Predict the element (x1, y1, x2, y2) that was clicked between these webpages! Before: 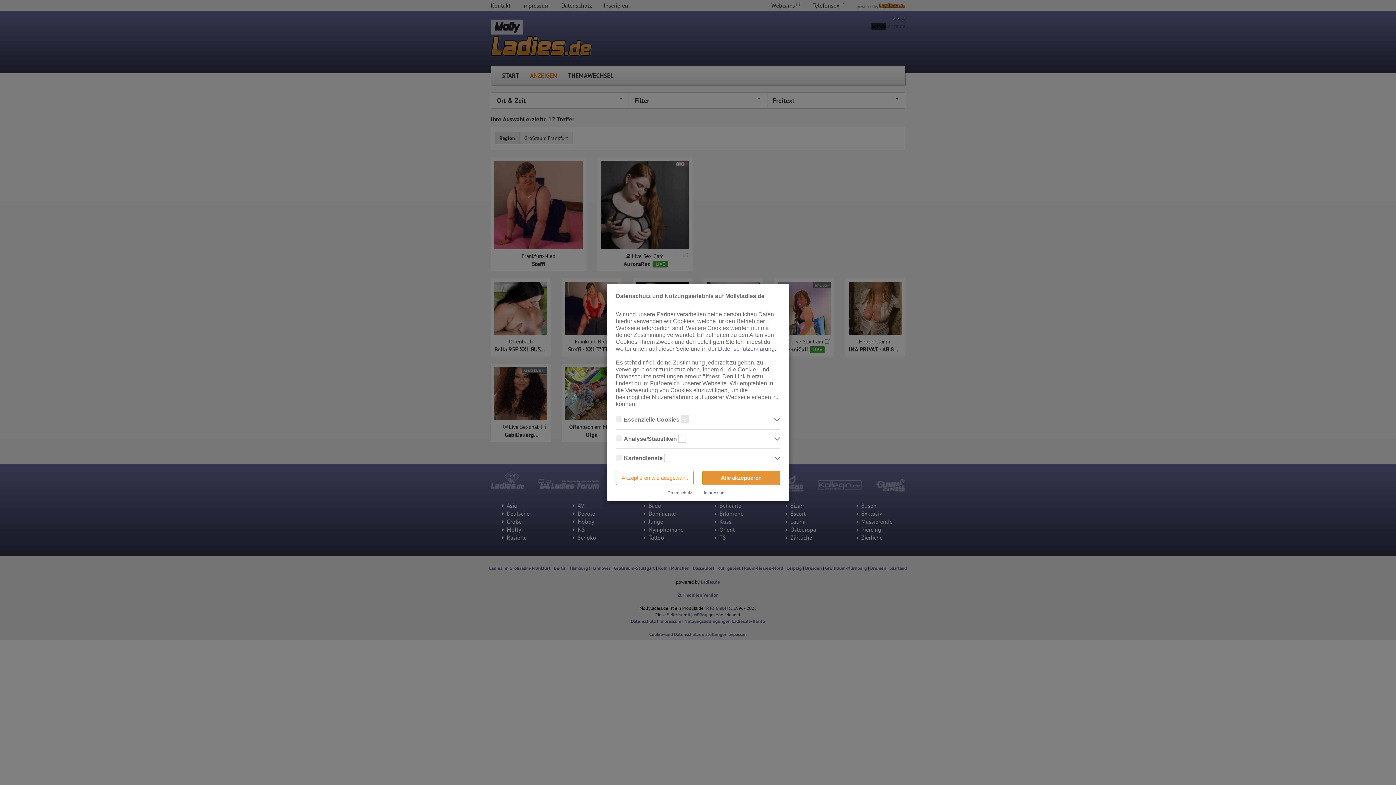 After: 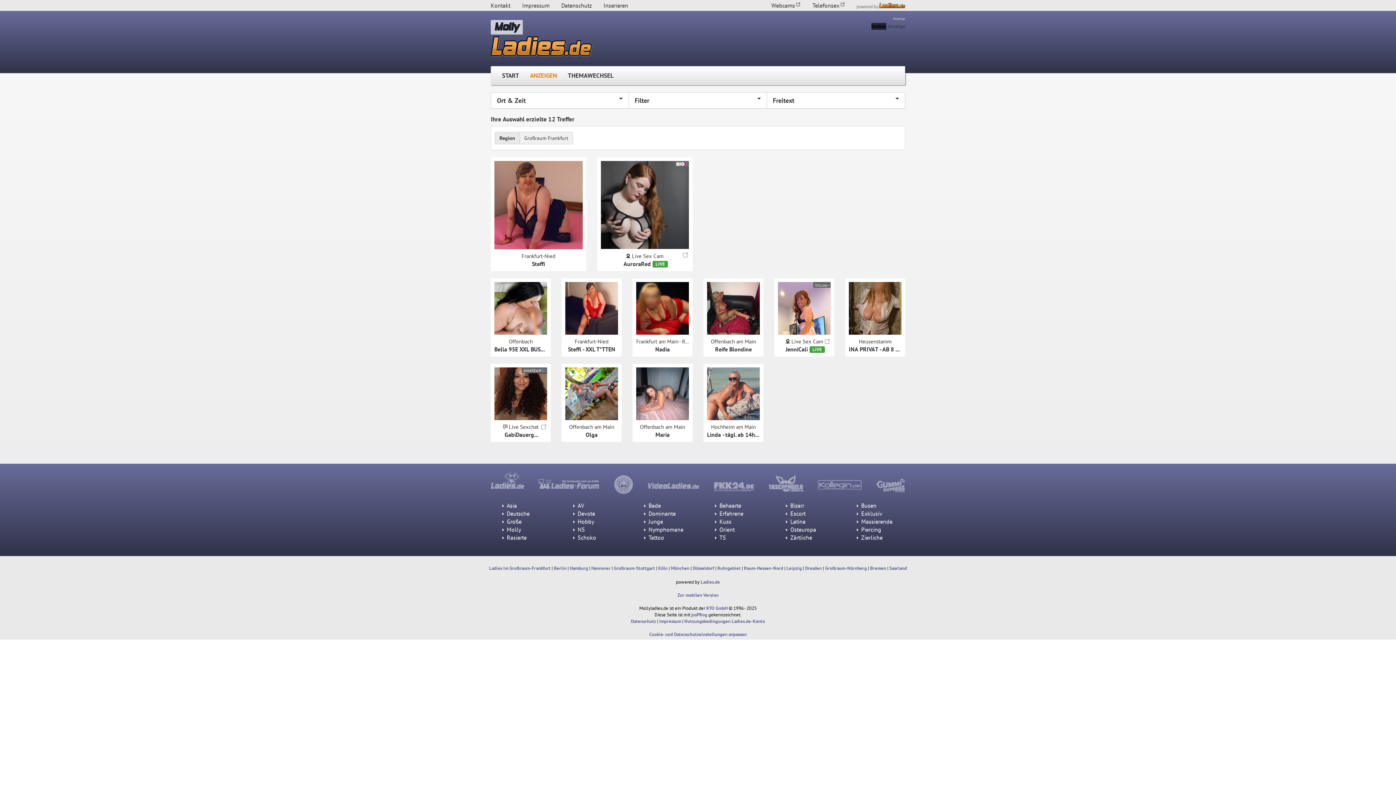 Action: label: Alle akzeptieren bbox: (702, 471, 780, 485)